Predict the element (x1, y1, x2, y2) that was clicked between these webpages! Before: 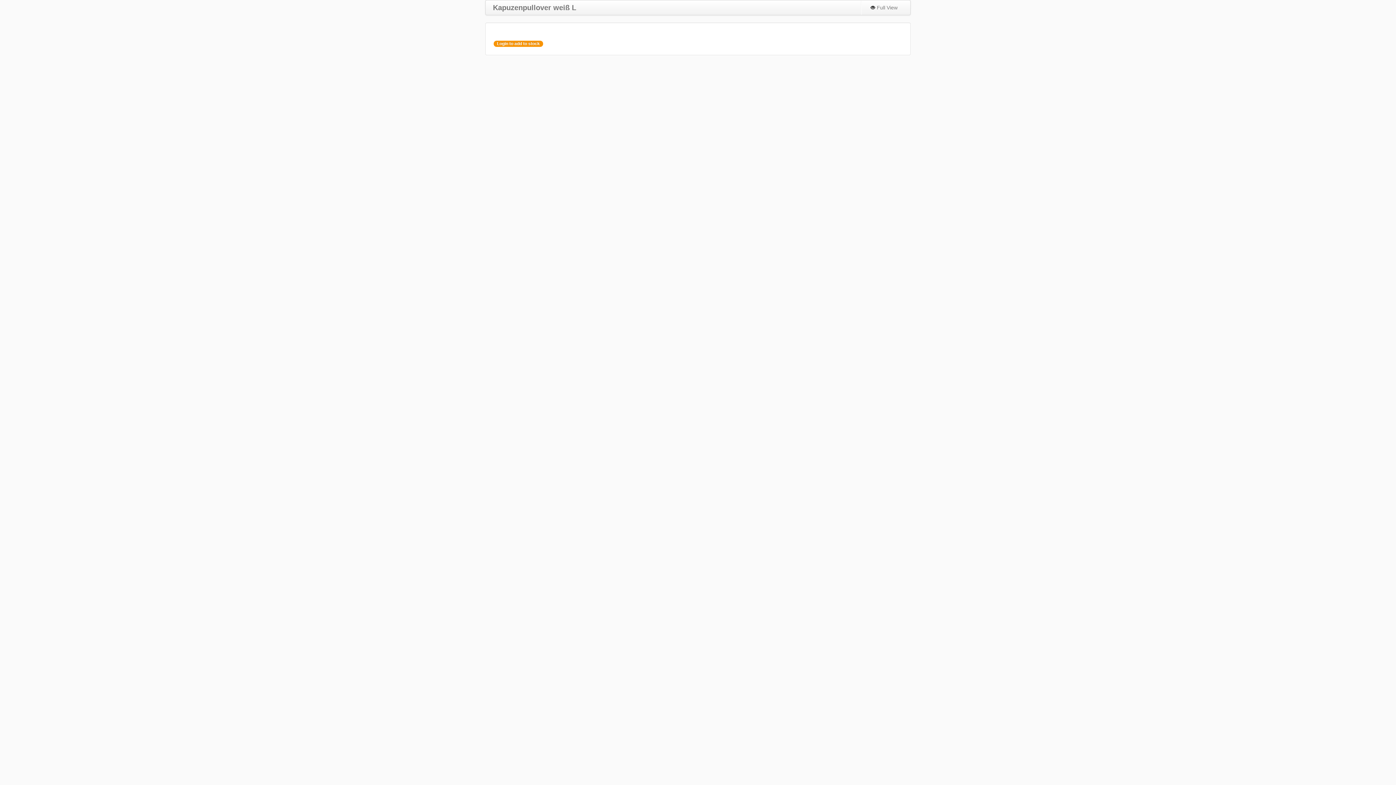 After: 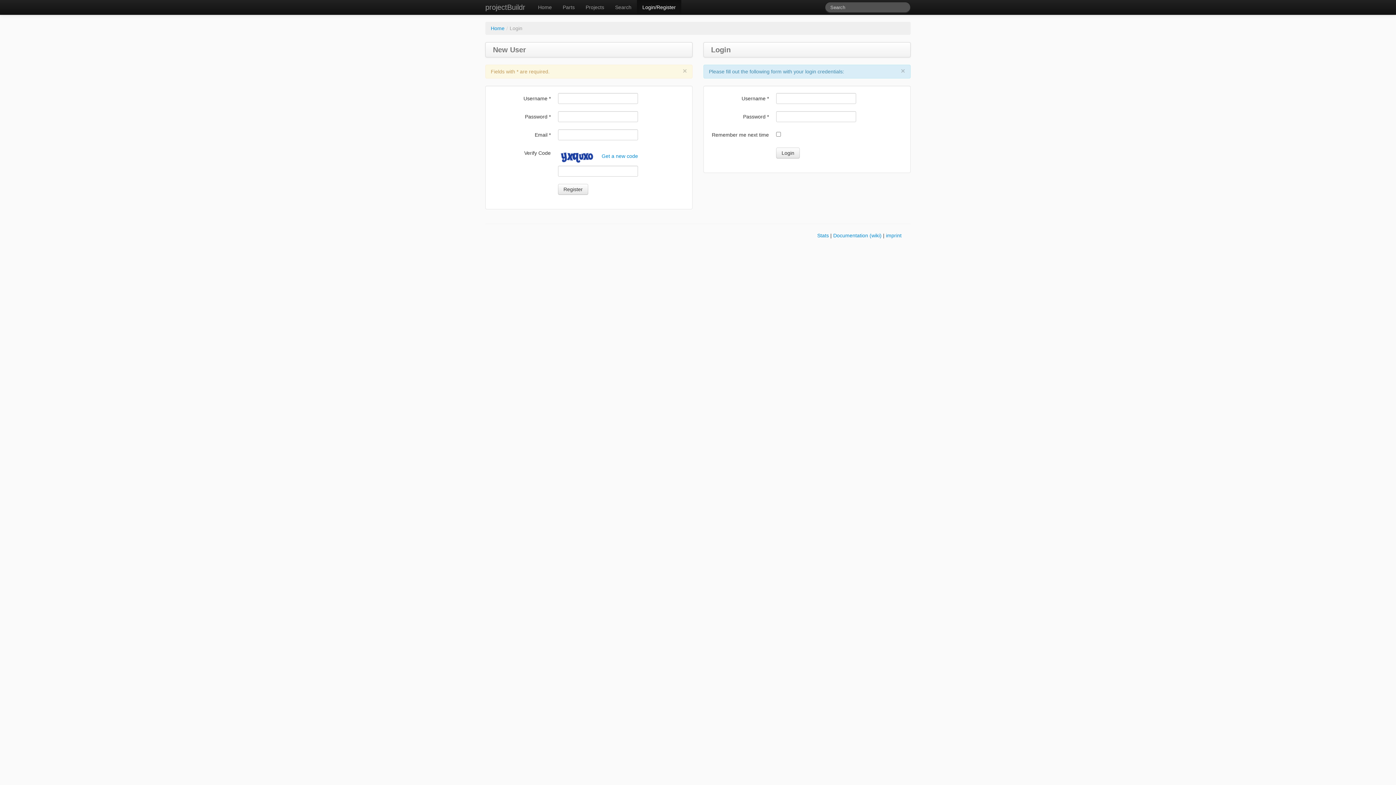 Action: label: Login to add to stock bbox: (497, 41, 540, 46)